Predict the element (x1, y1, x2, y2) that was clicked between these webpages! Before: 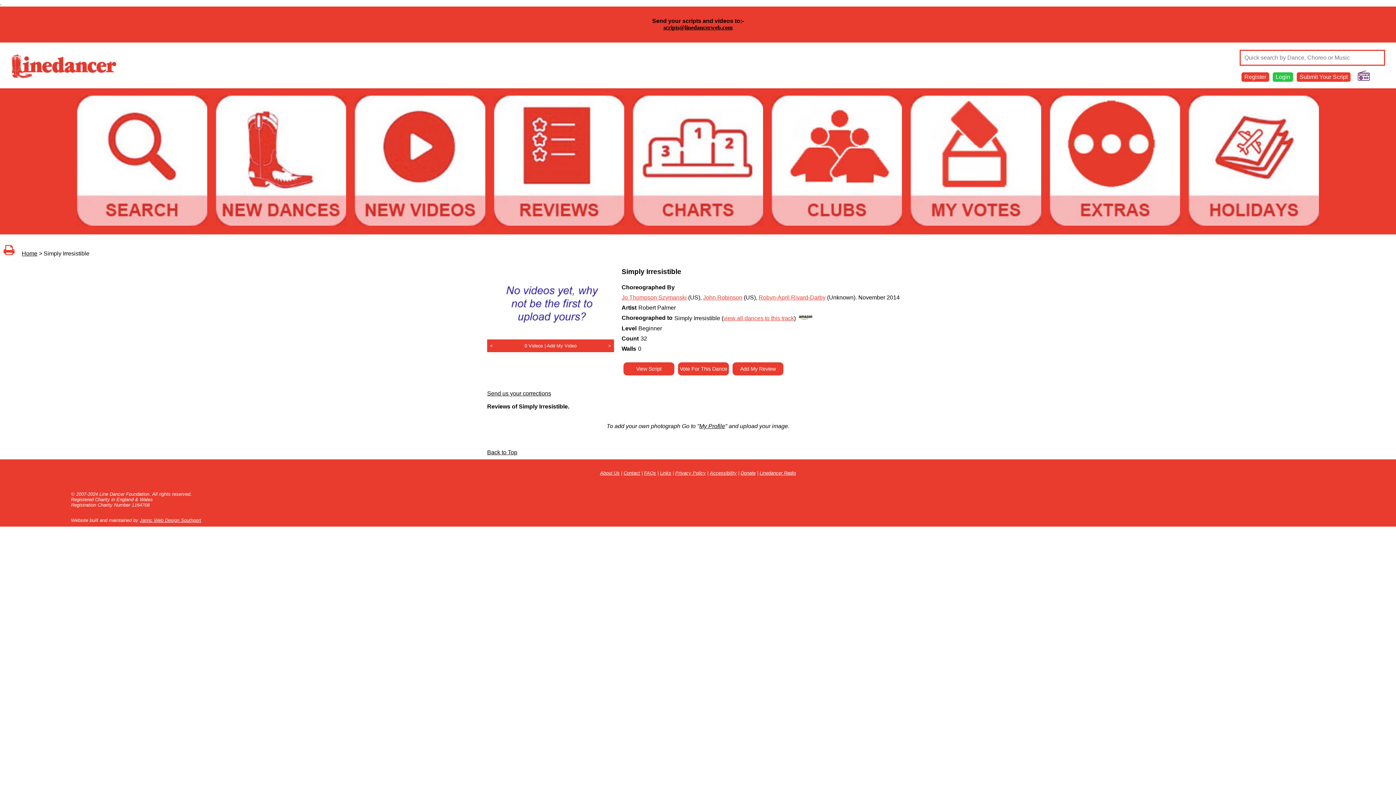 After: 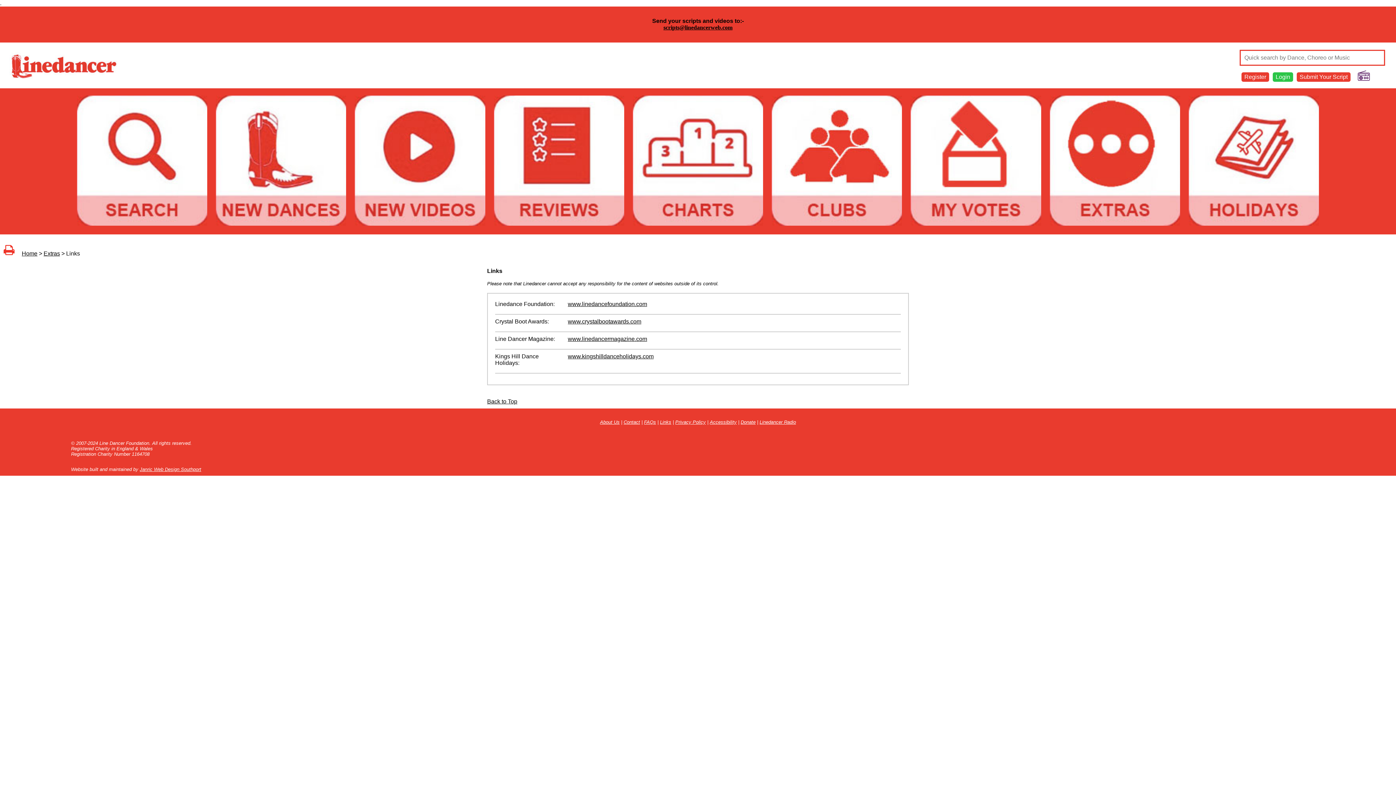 Action: label: Links bbox: (660, 470, 671, 475)